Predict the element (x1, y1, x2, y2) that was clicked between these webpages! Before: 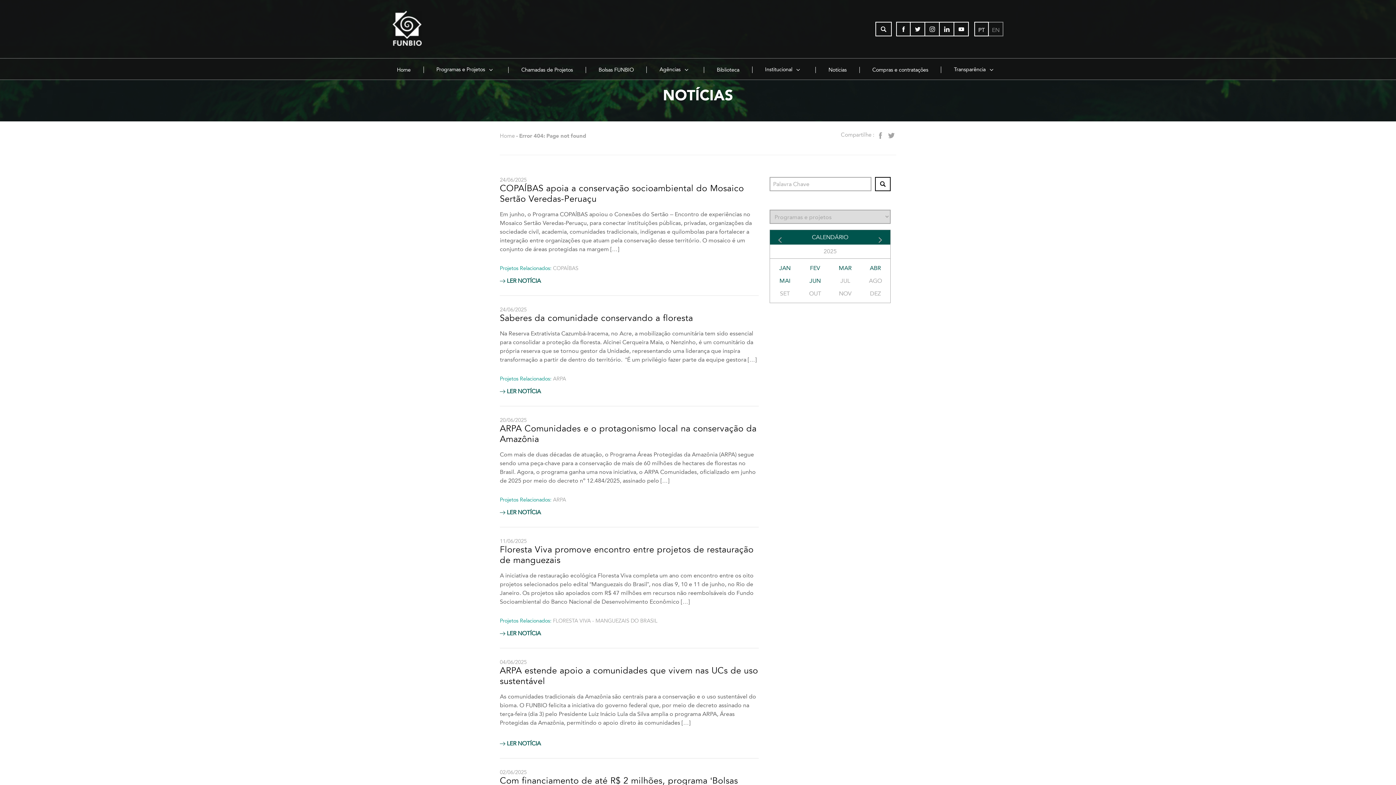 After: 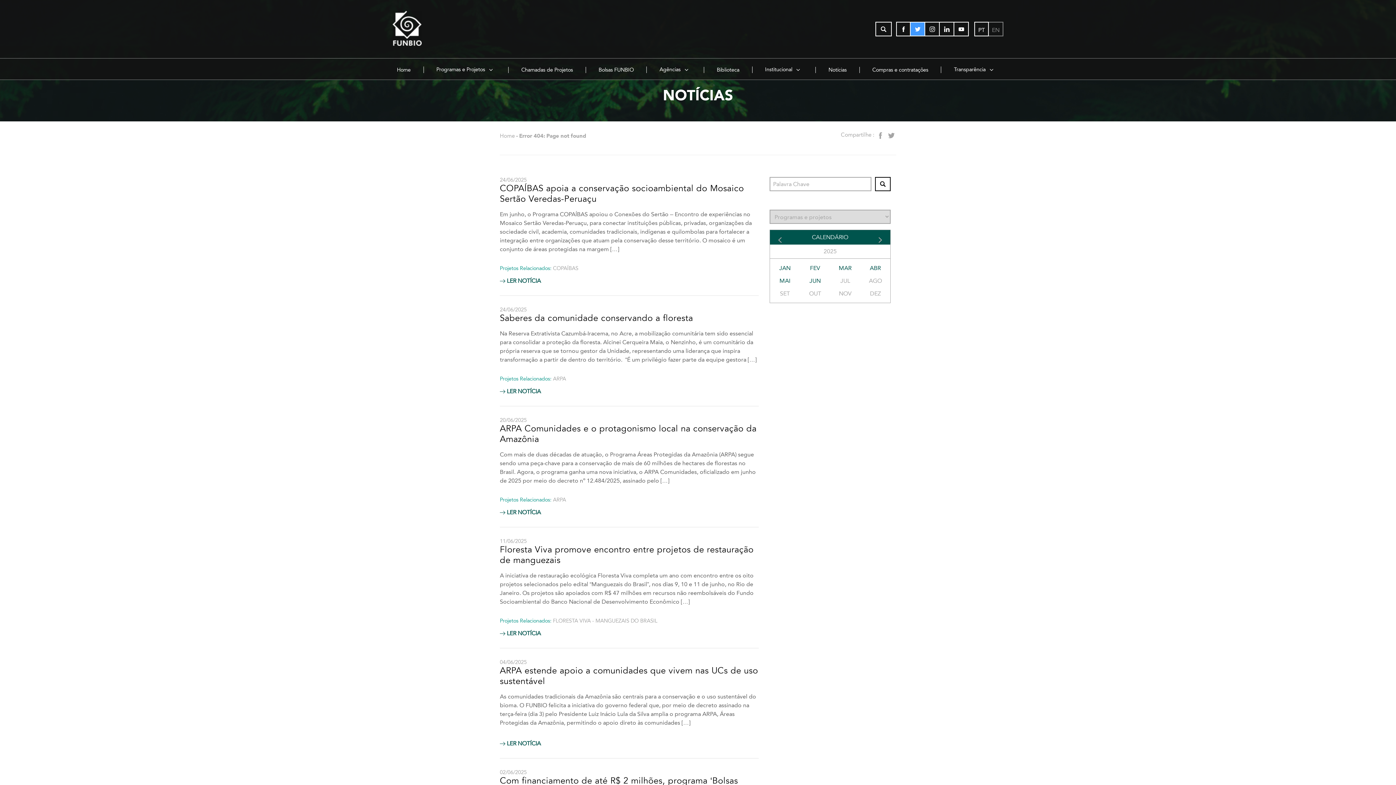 Action: bbox: (910, 21, 925, 36)